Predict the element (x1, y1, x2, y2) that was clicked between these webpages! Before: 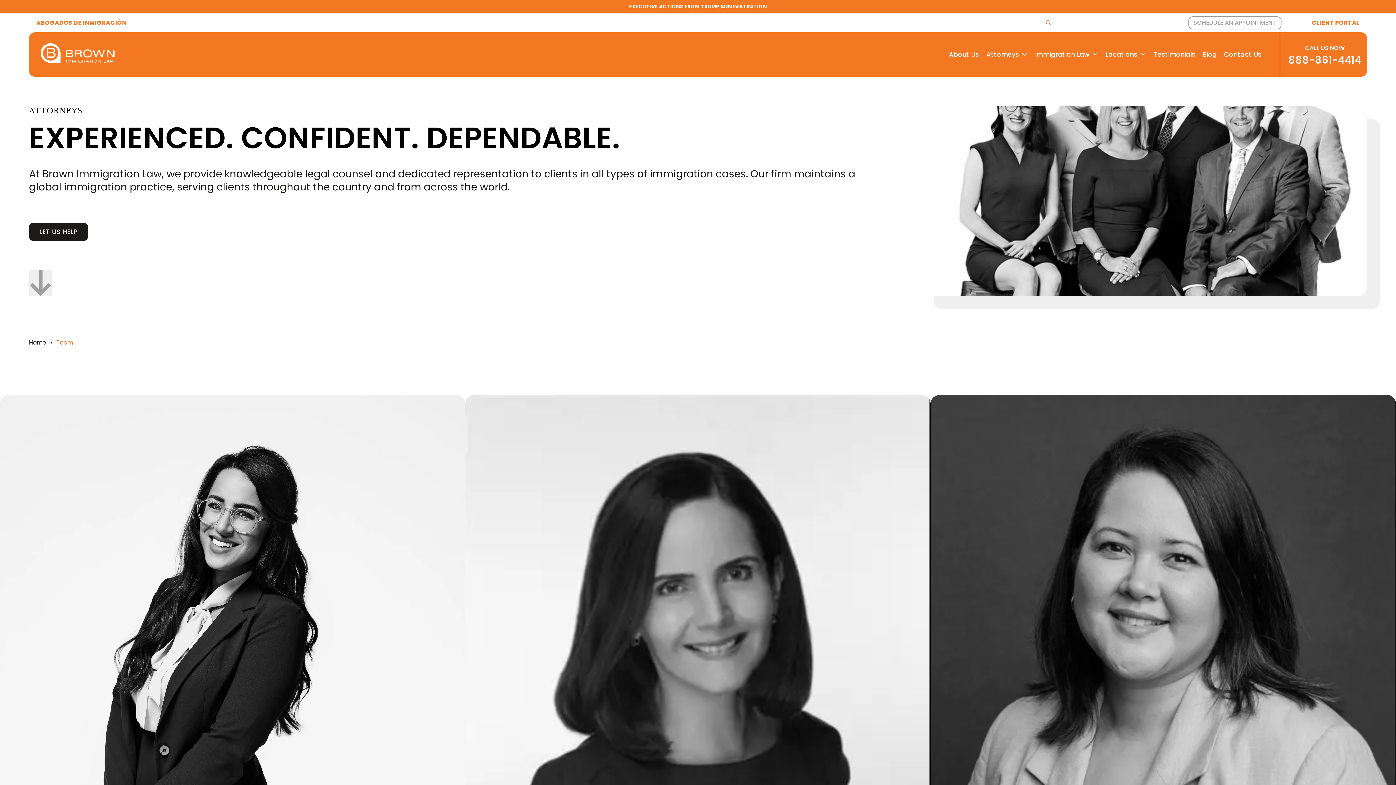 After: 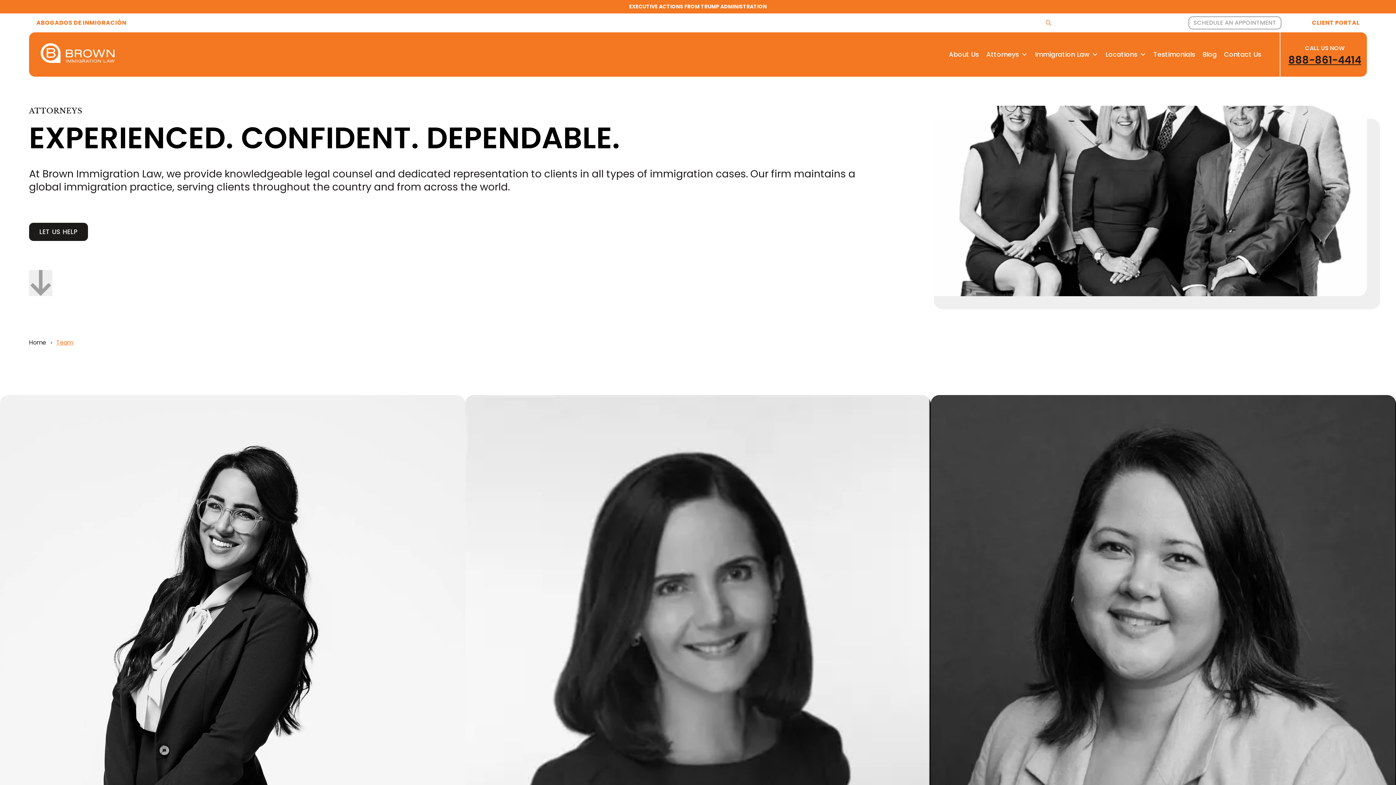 Action: bbox: (1288, 53, 1361, 67) label: 888-861-4414